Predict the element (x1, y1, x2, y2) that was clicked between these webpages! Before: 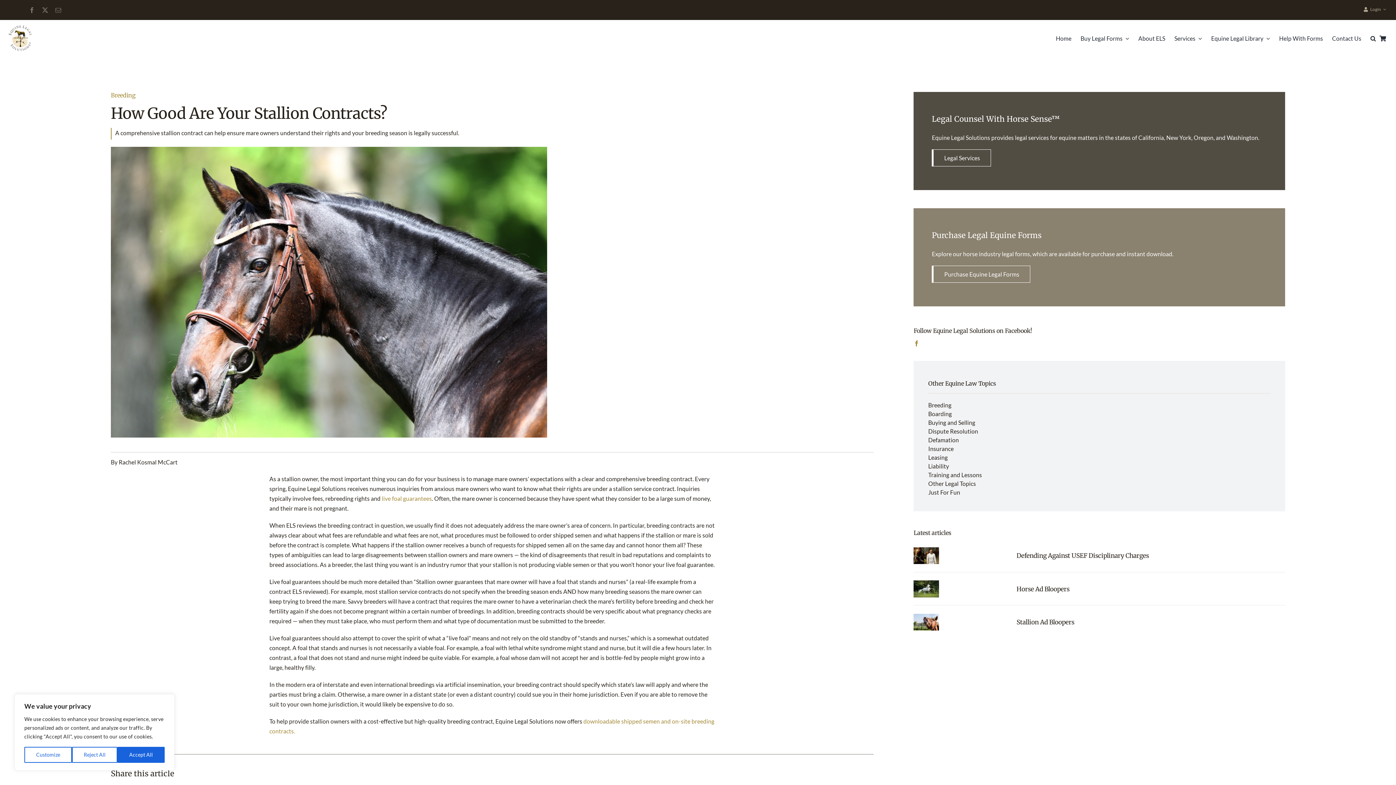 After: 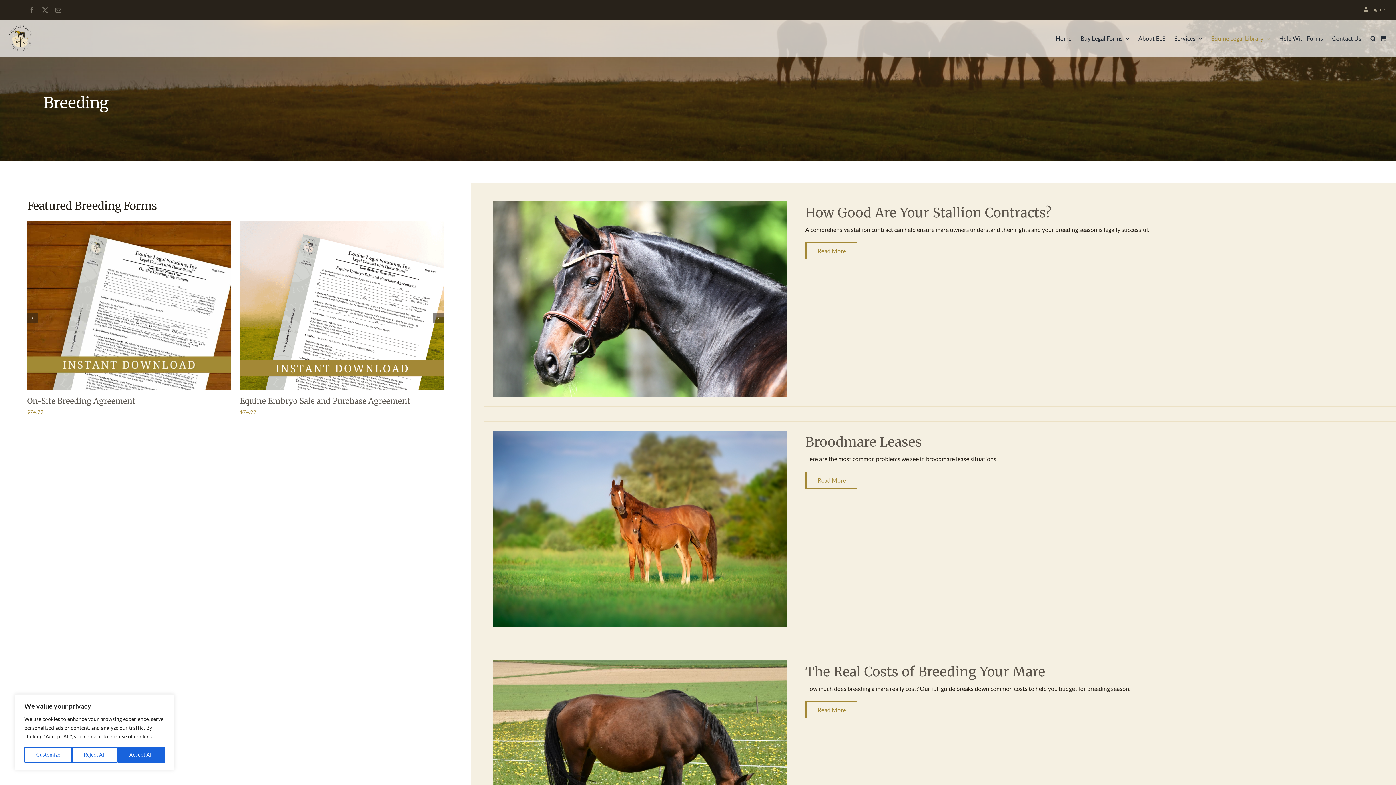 Action: bbox: (928, 401, 1270, 409) label: Breeding